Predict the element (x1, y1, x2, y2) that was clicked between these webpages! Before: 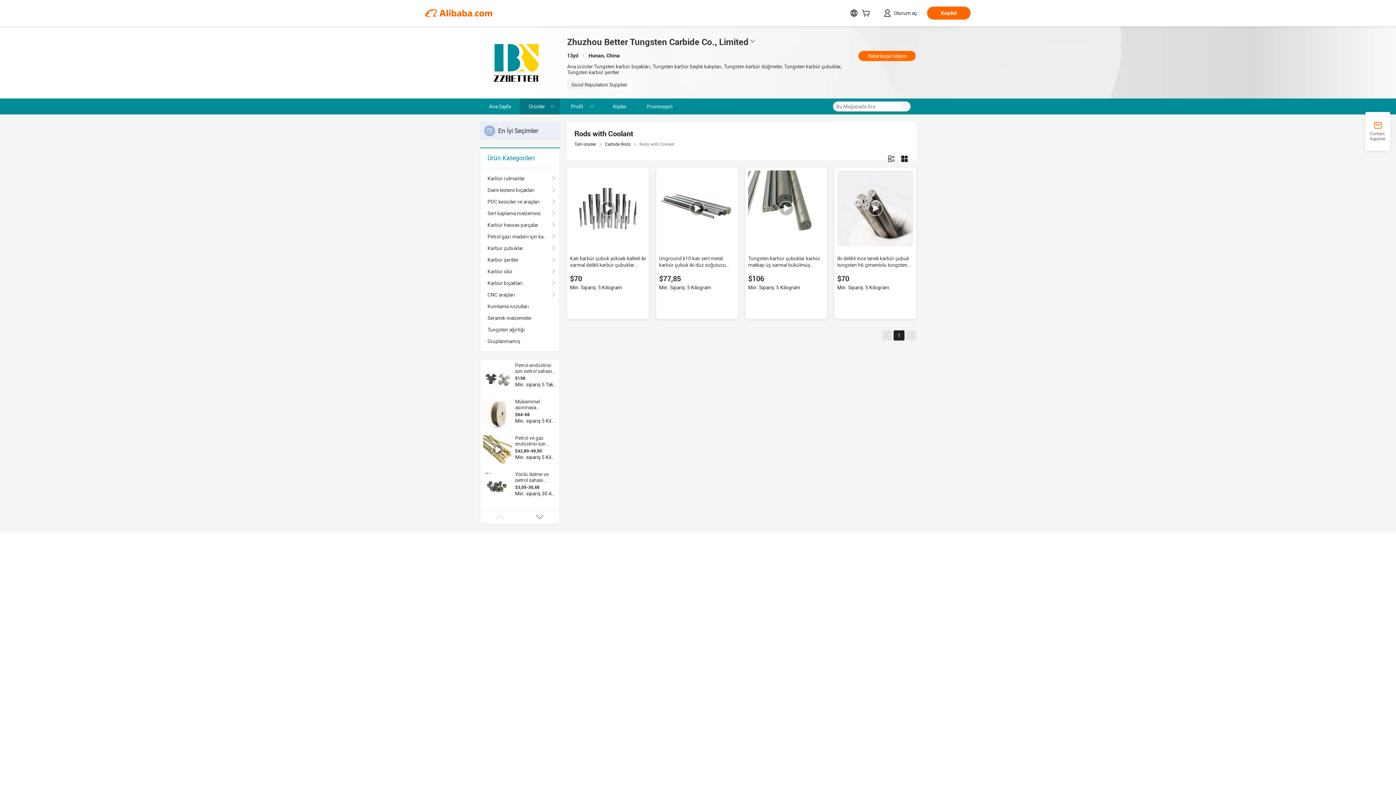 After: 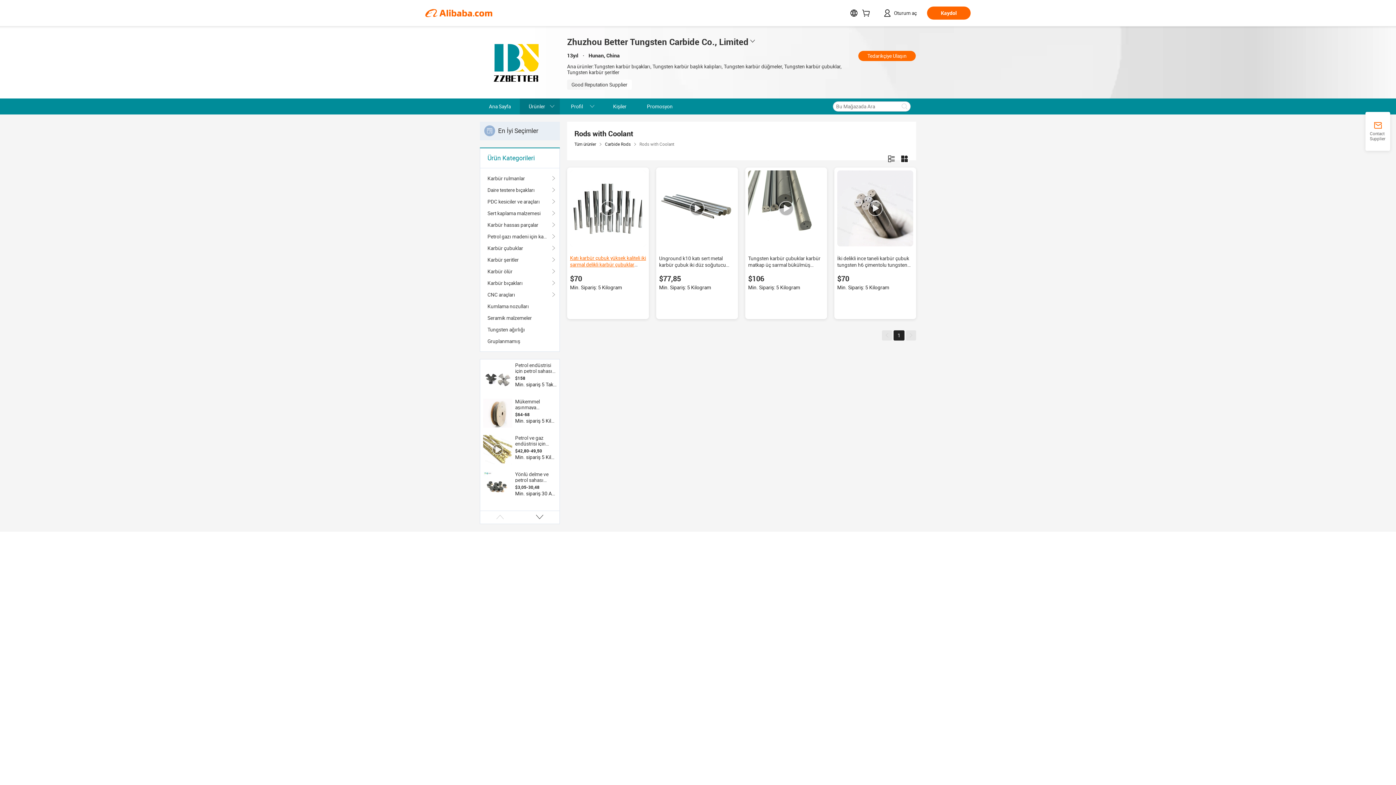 Action: label: Katı karbür çubuk yüksek kaliteli iki sarmal delikli karbür çubuklar aracı parçaları için bbox: (570, 255, 646, 274)